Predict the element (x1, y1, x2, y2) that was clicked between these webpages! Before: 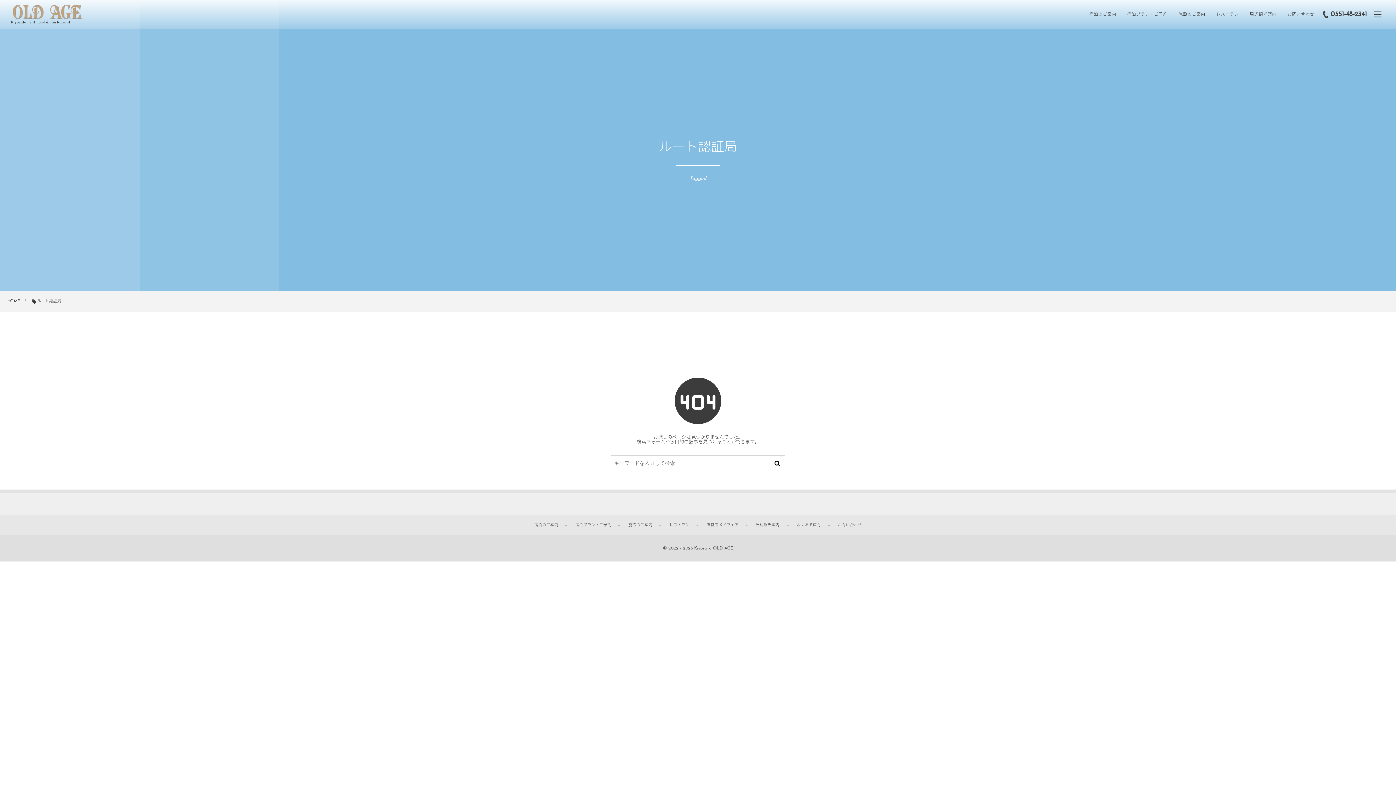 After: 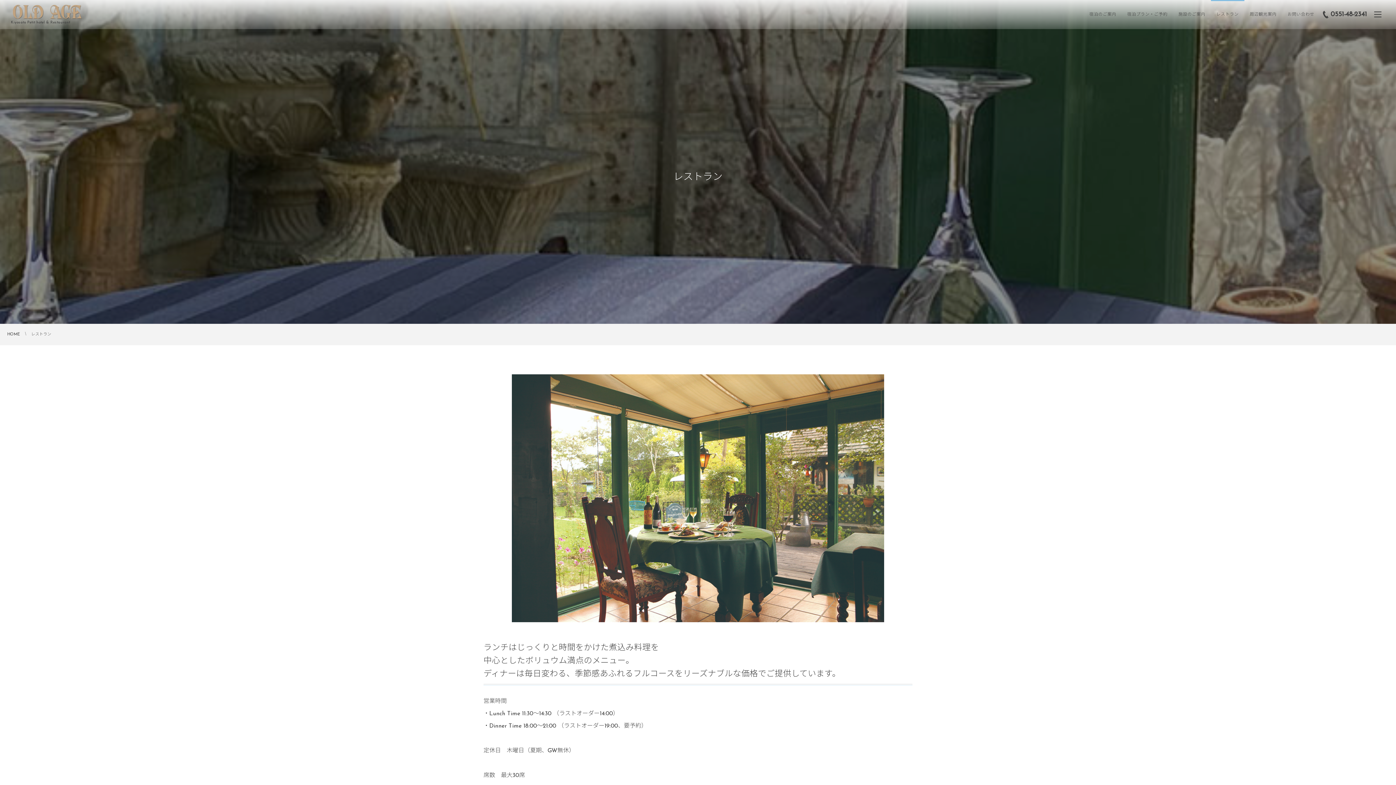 Action: bbox: (668, 522, 691, 529) label: レストラン